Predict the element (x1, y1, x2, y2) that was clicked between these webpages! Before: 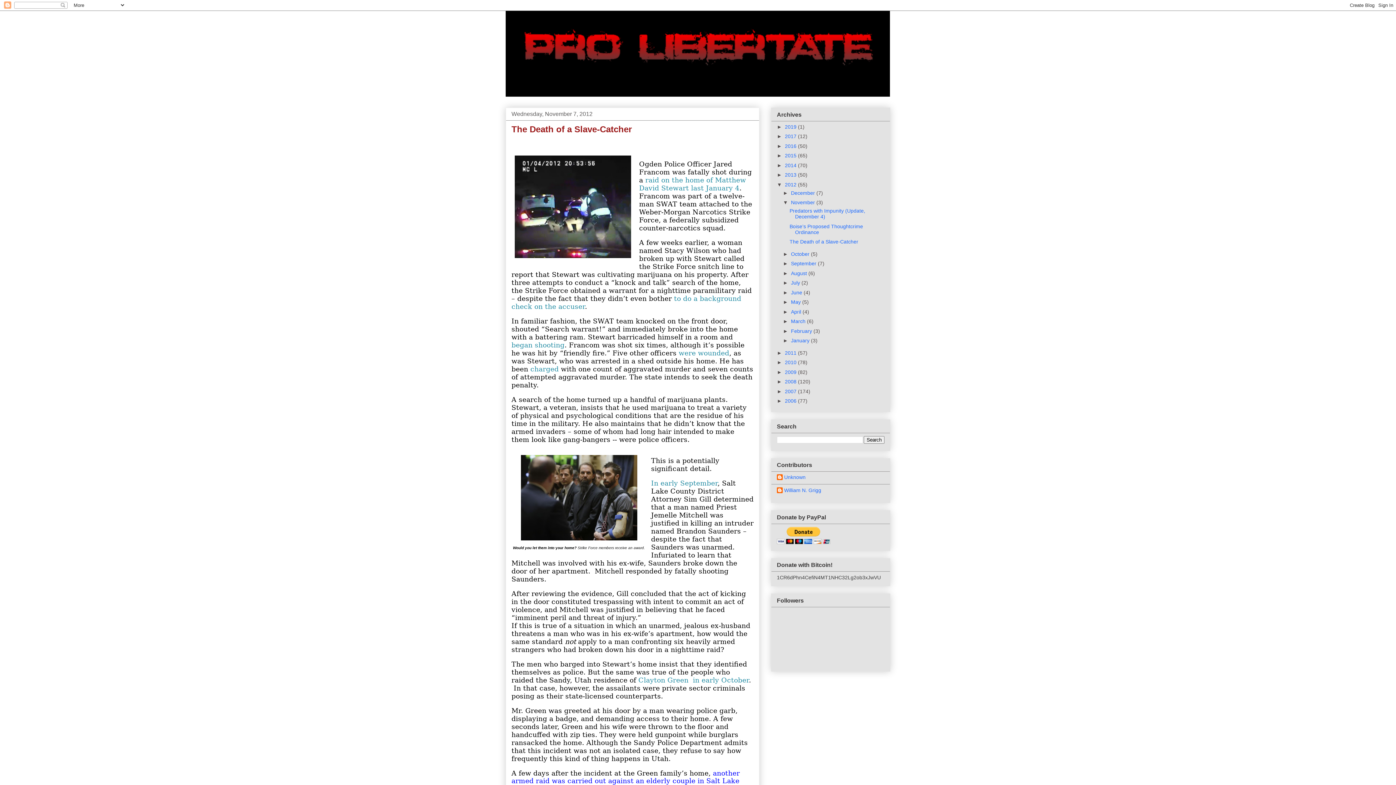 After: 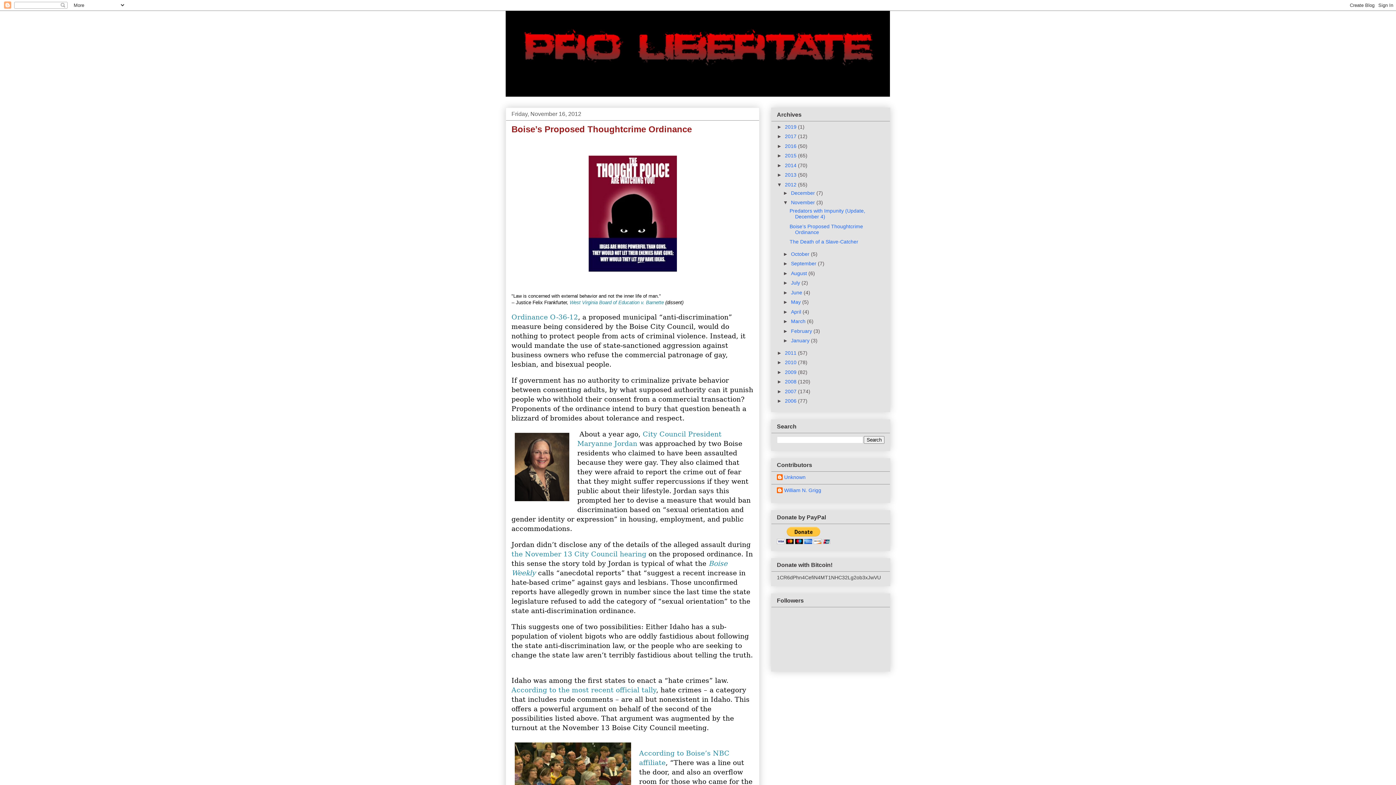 Action: bbox: (789, 223, 863, 235) label: Boise’s Proposed Thoughtcrime Ordinance